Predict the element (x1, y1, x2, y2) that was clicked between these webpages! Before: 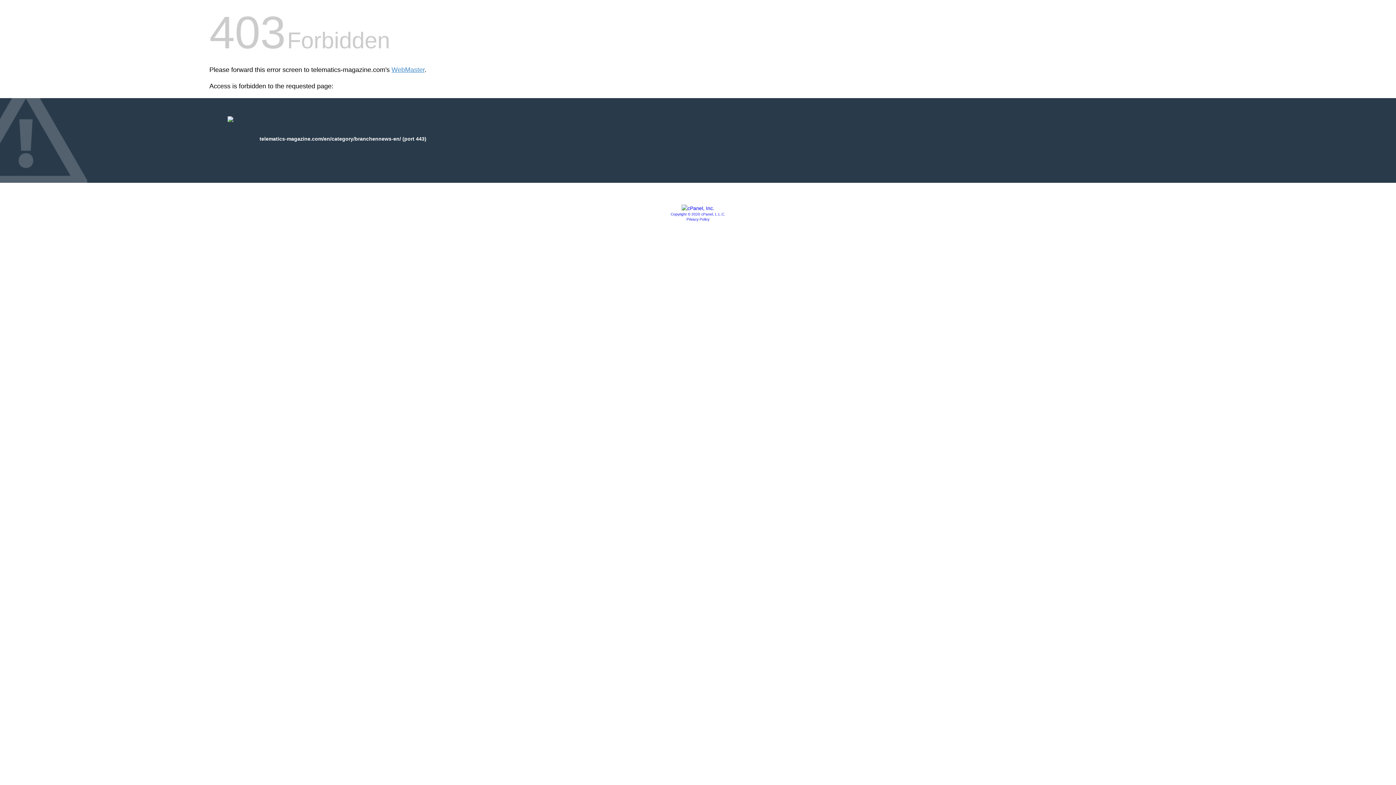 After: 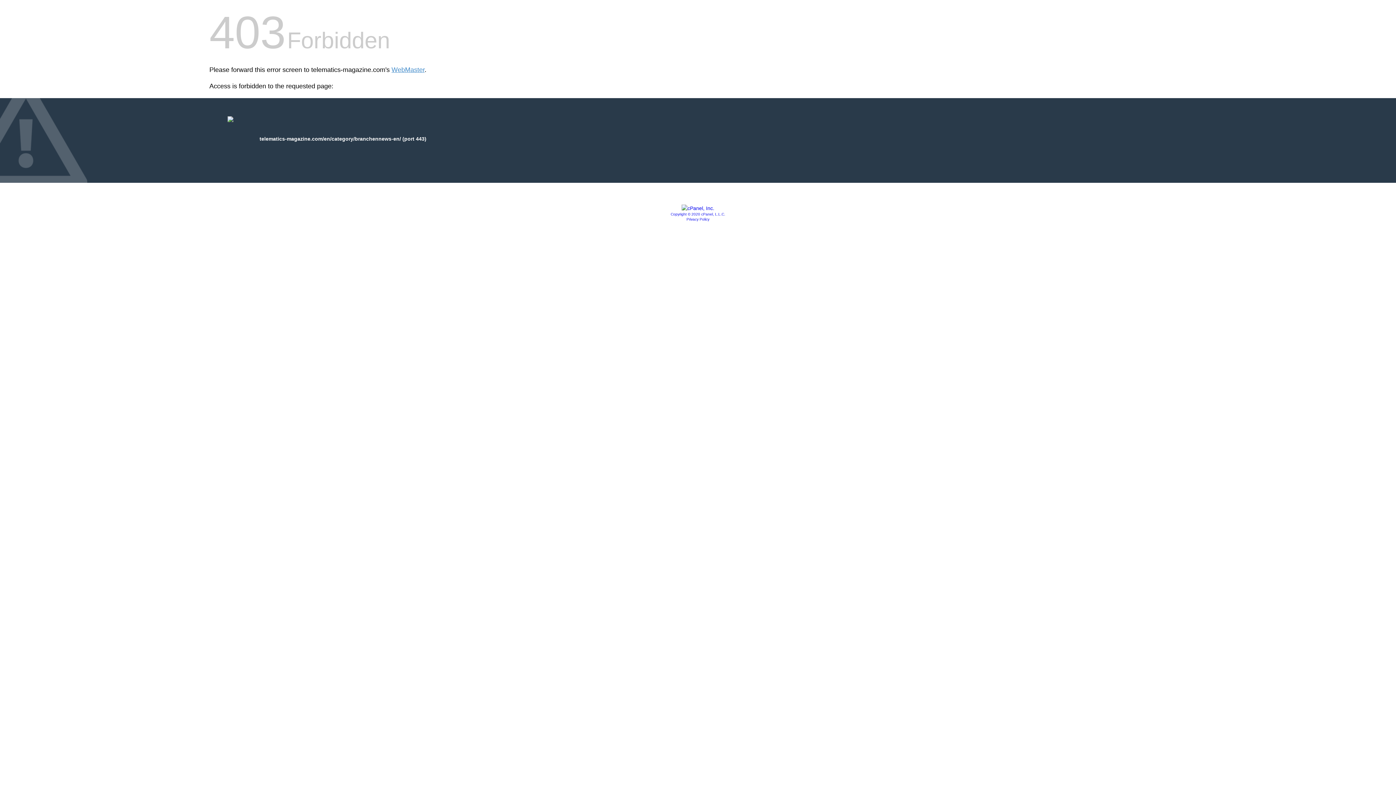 Action: bbox: (681, 205, 714, 211)